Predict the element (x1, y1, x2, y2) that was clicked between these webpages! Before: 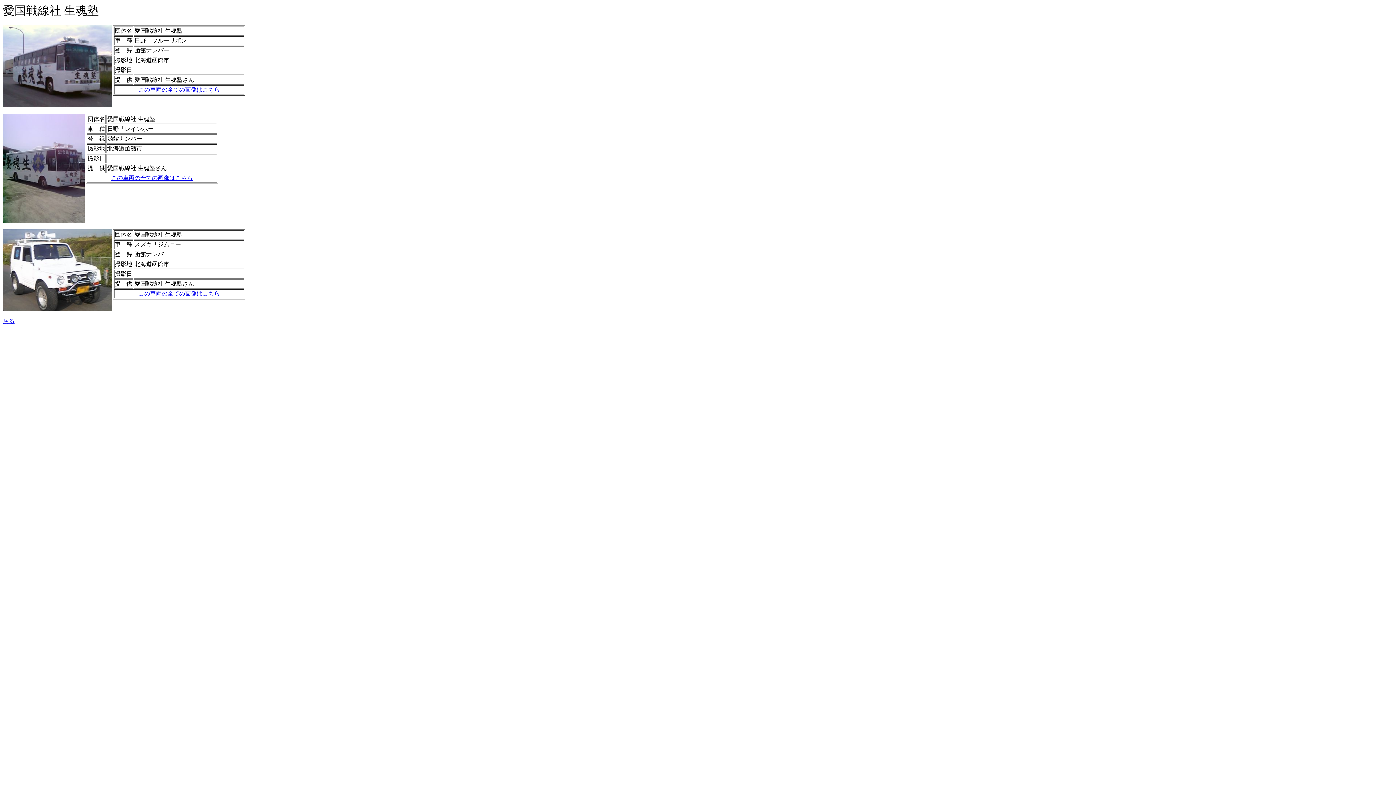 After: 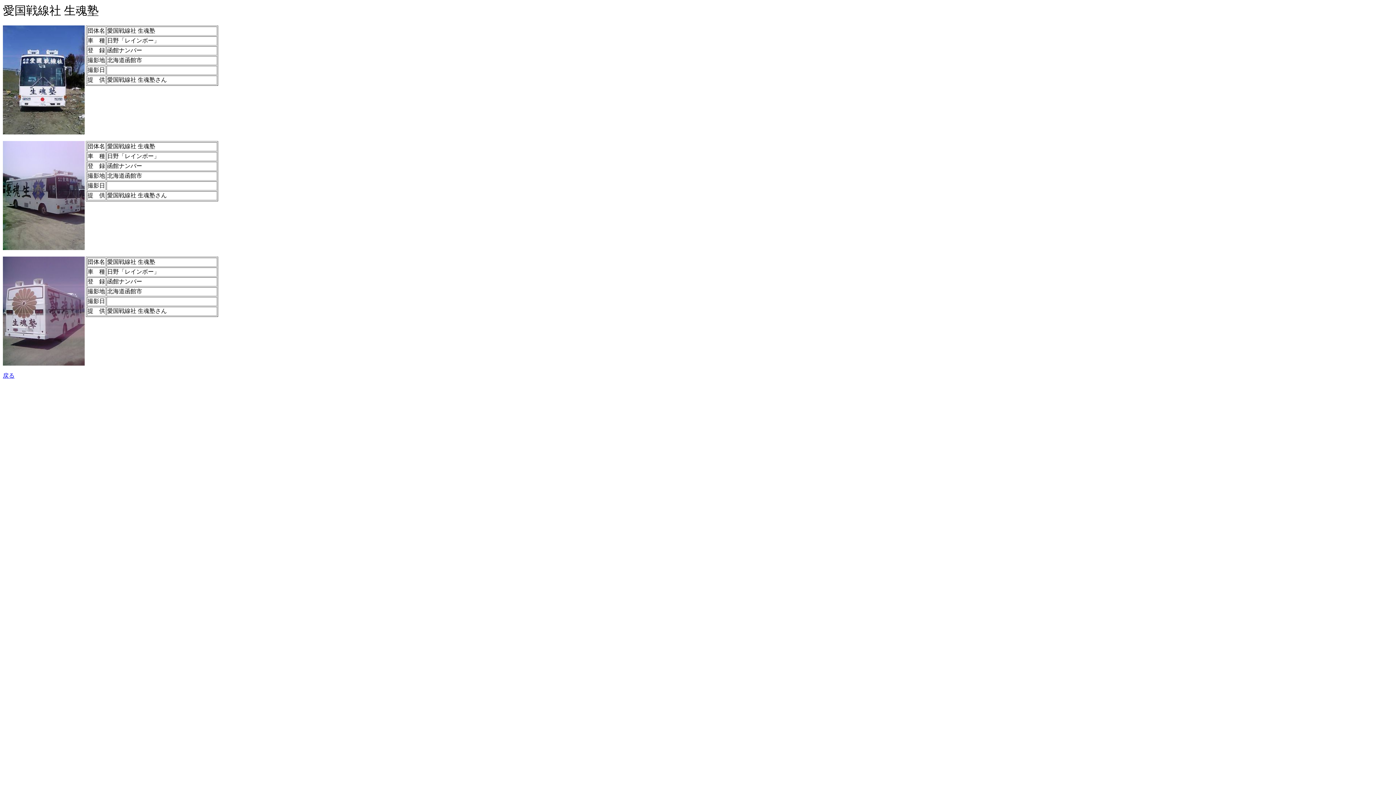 Action: bbox: (111, 174, 192, 181) label: この車両の全ての画像はこちら